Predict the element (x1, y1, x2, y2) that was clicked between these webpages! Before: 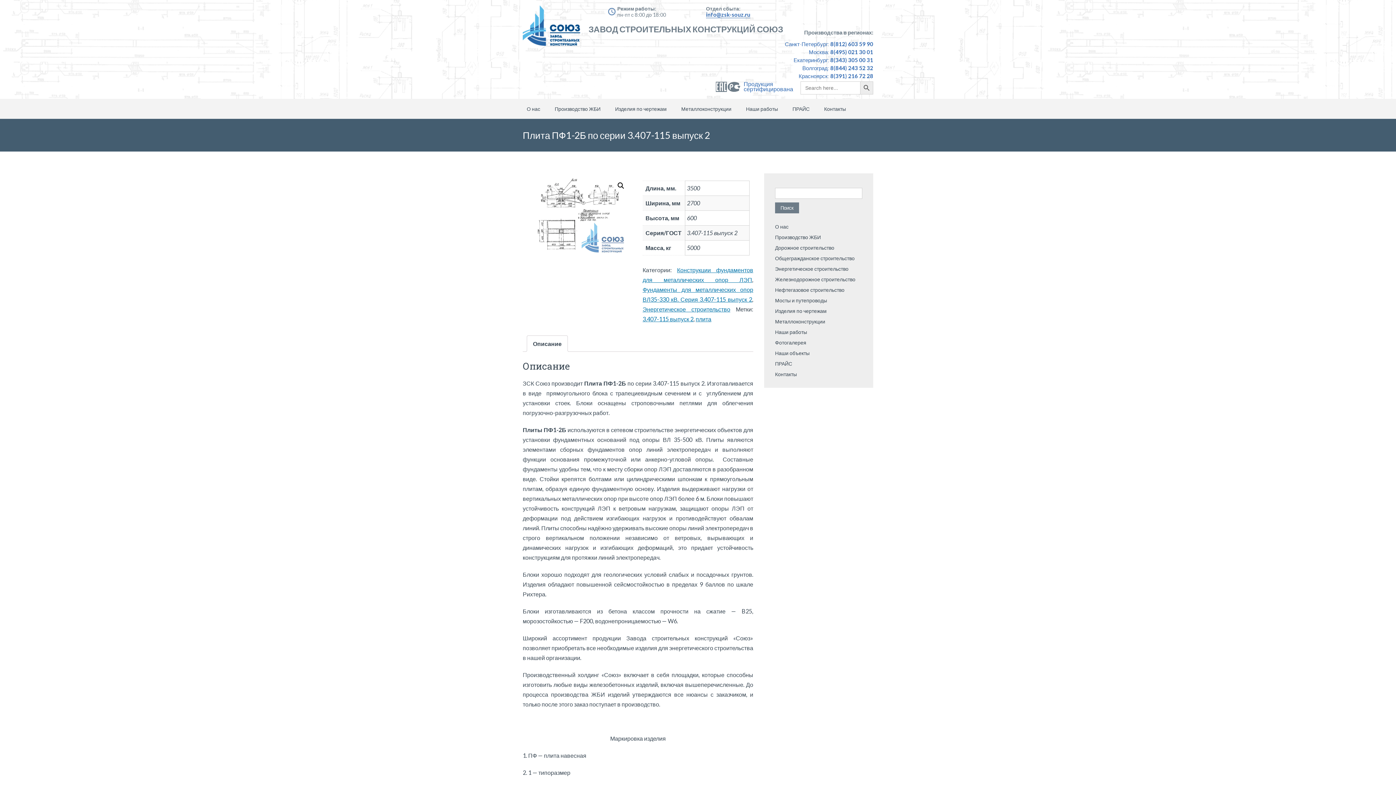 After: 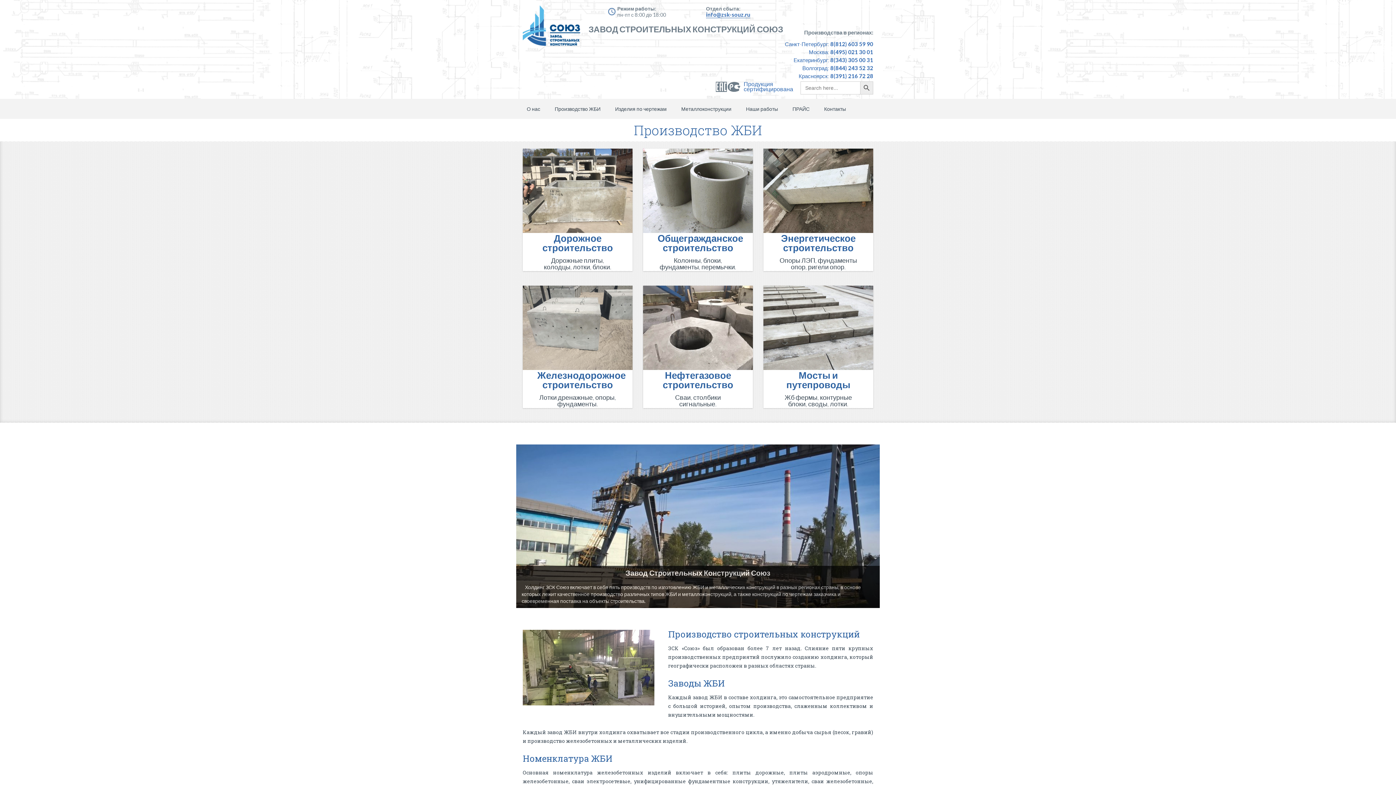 Action: bbox: (522, 5, 584, 52)